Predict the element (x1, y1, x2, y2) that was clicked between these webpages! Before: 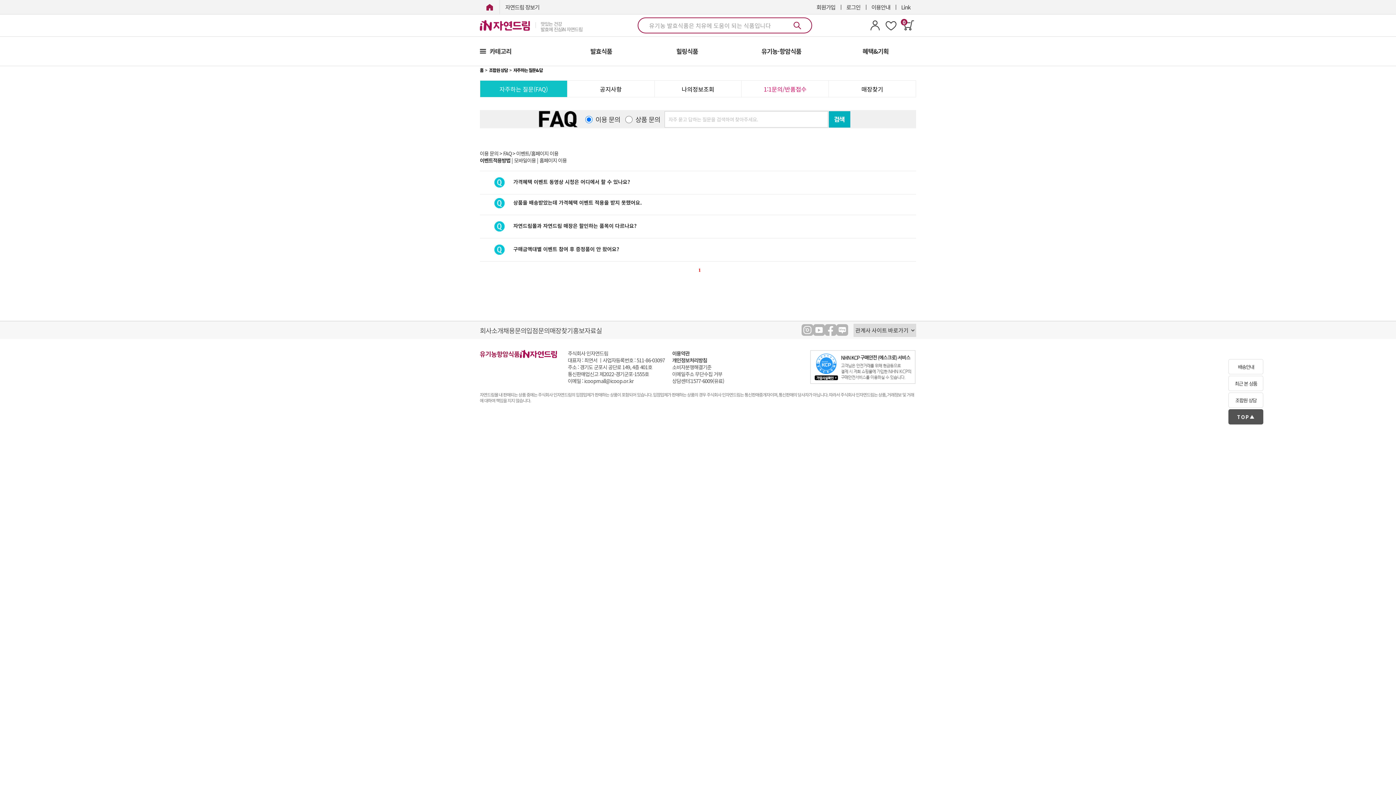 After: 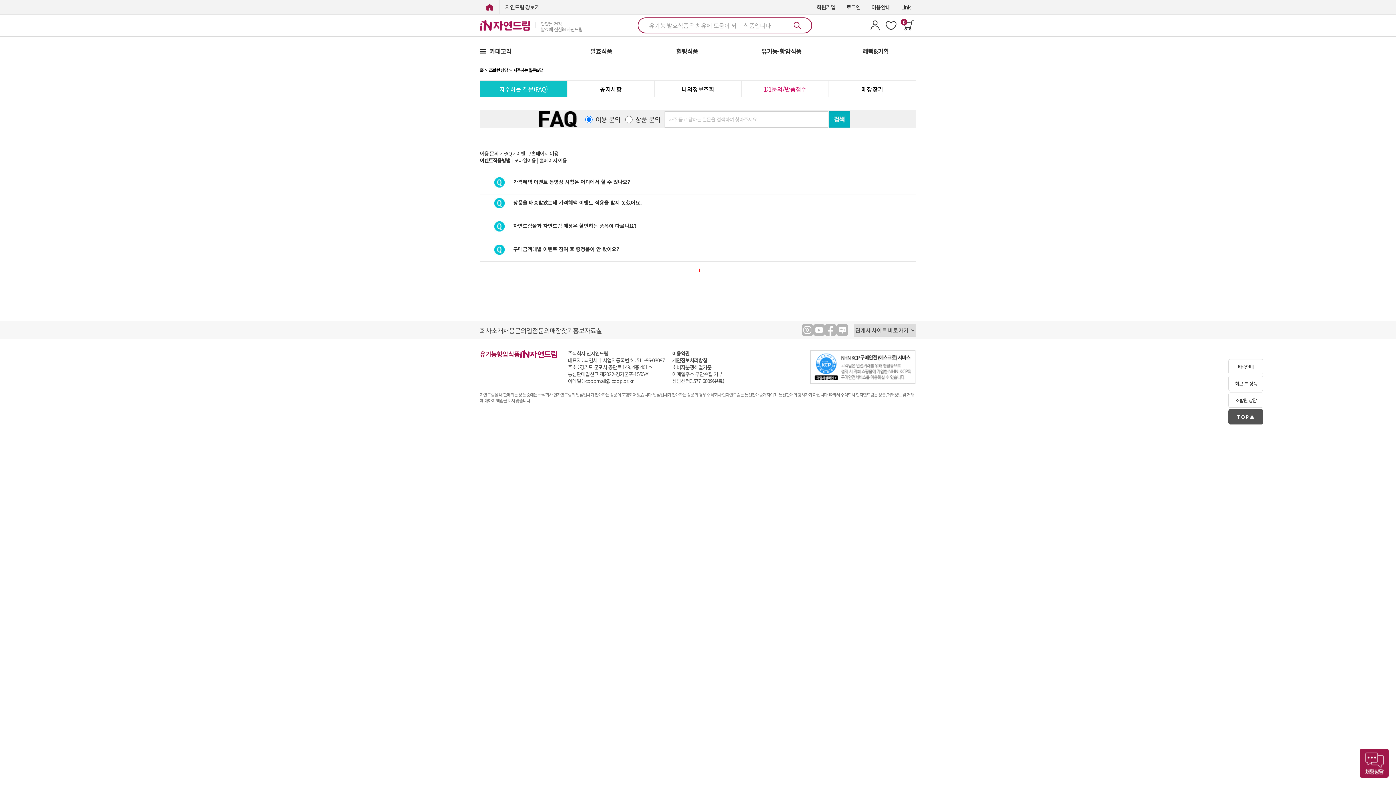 Action: bbox: (825, 333, 836, 340)